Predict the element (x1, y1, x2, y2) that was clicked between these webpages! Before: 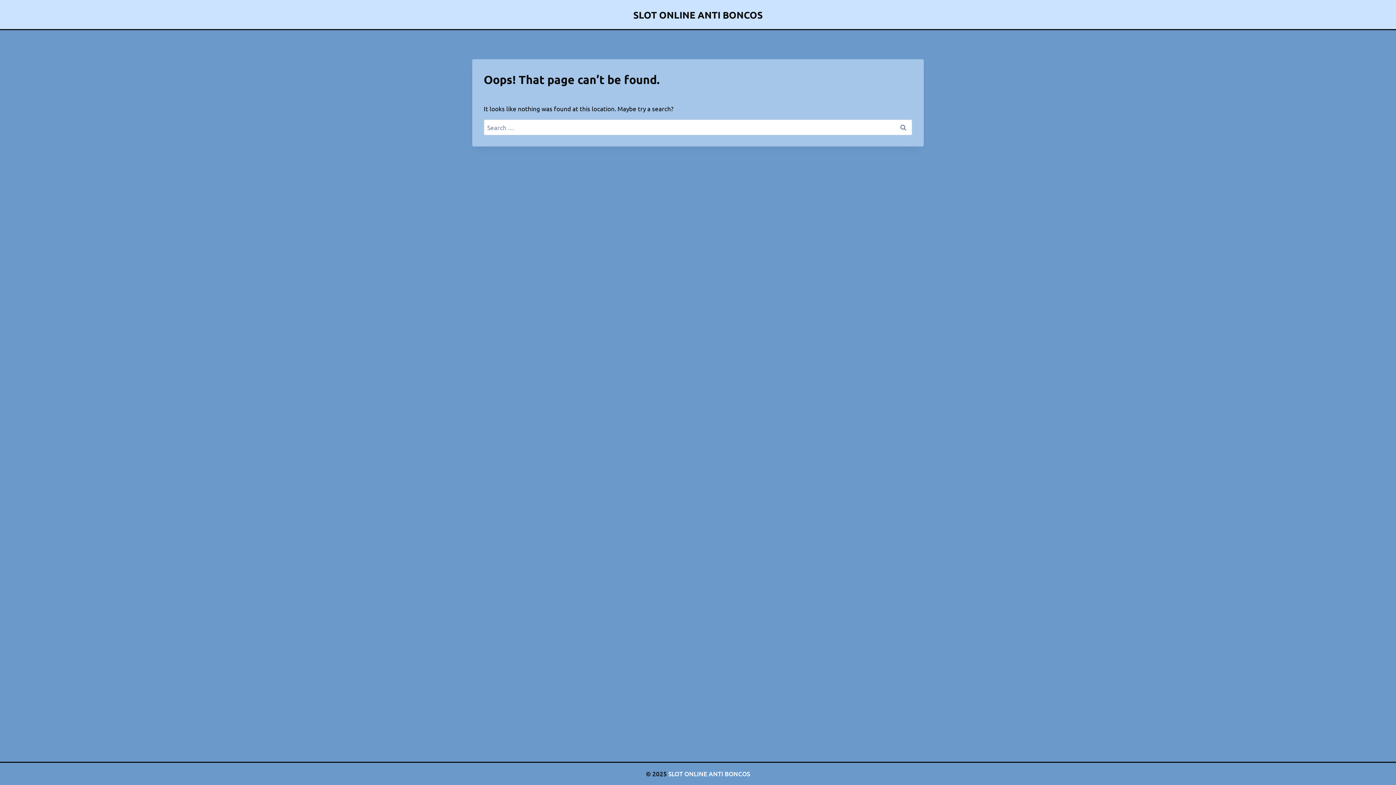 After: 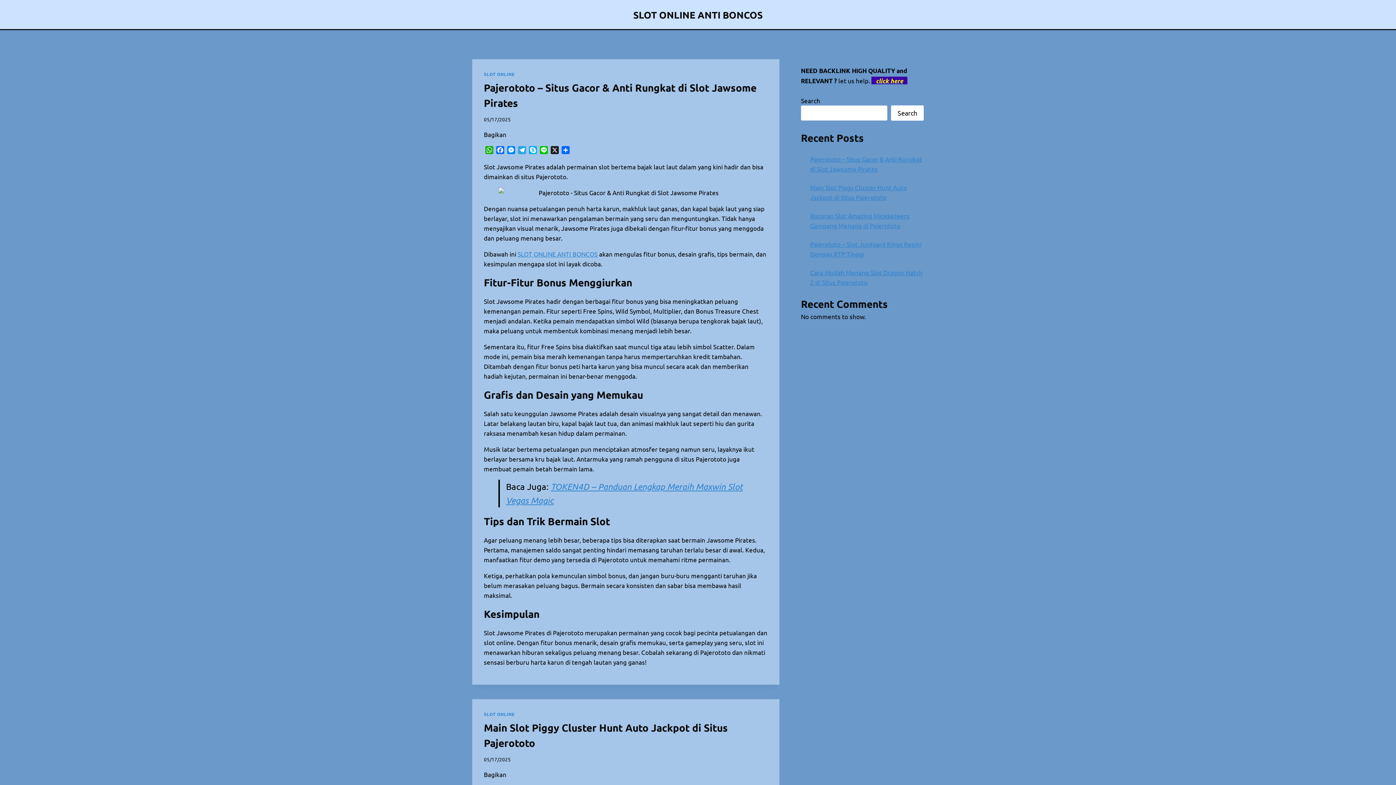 Action: label: SLOT ONLINE ANTI BONCOS bbox: (633, 8, 762, 20)